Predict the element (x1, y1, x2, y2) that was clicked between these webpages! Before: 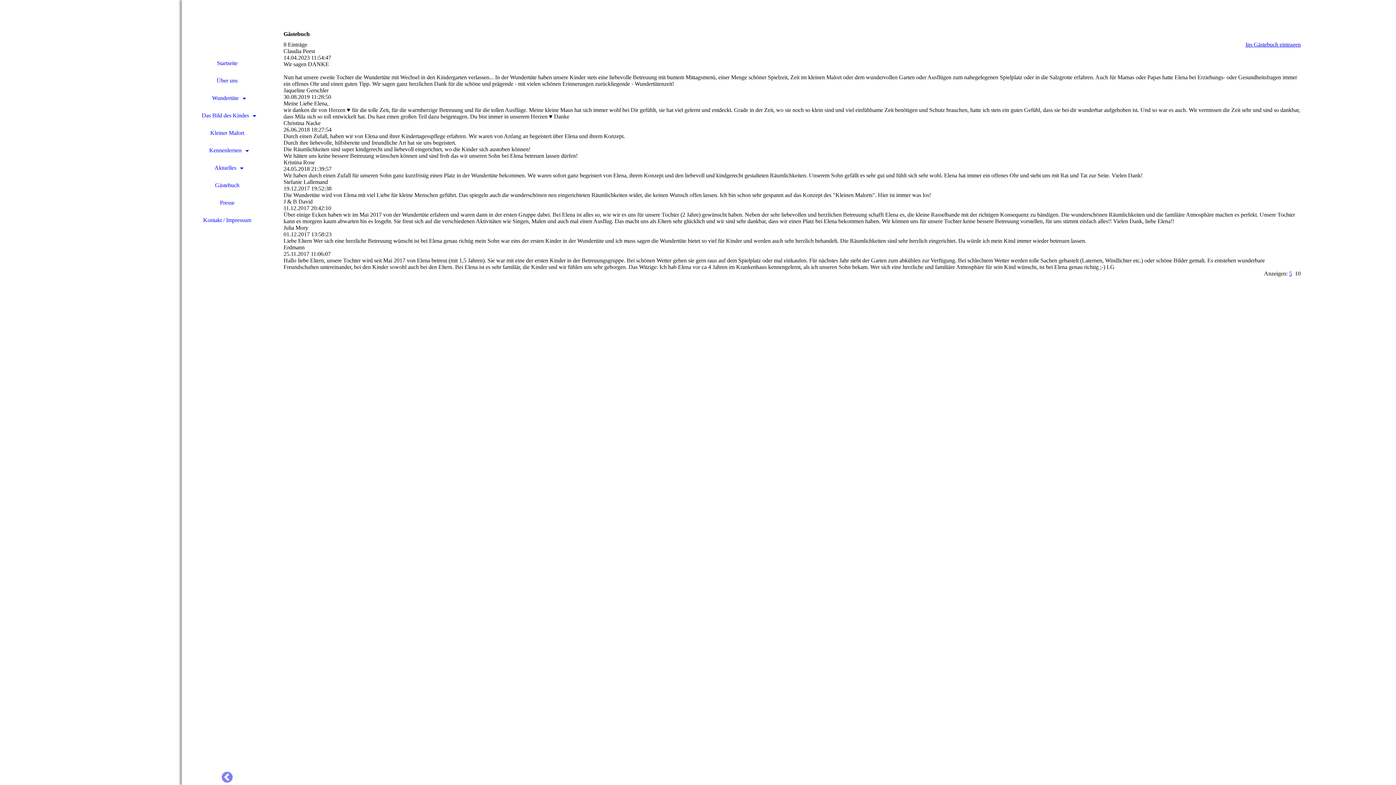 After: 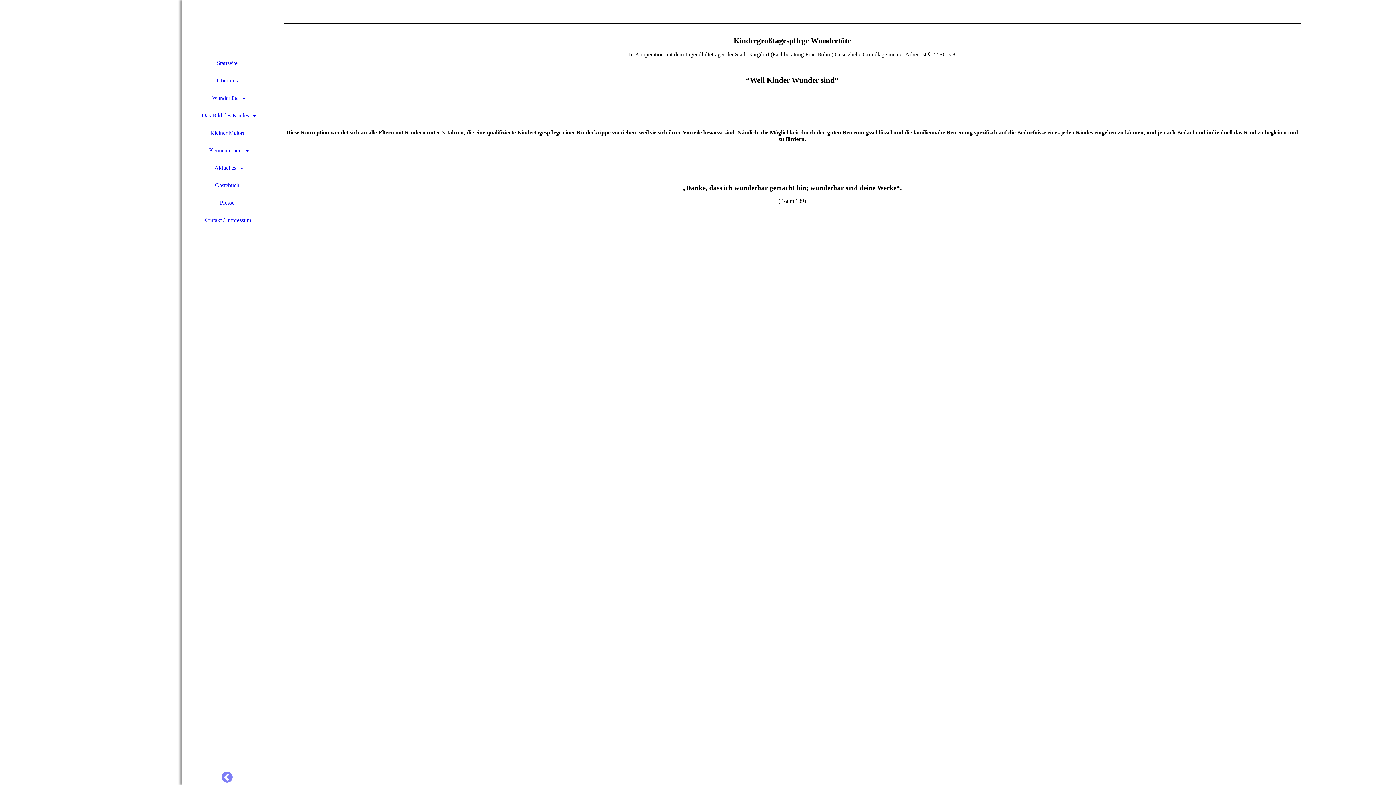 Action: label: Startseite bbox: (181, 54, 272, 72)